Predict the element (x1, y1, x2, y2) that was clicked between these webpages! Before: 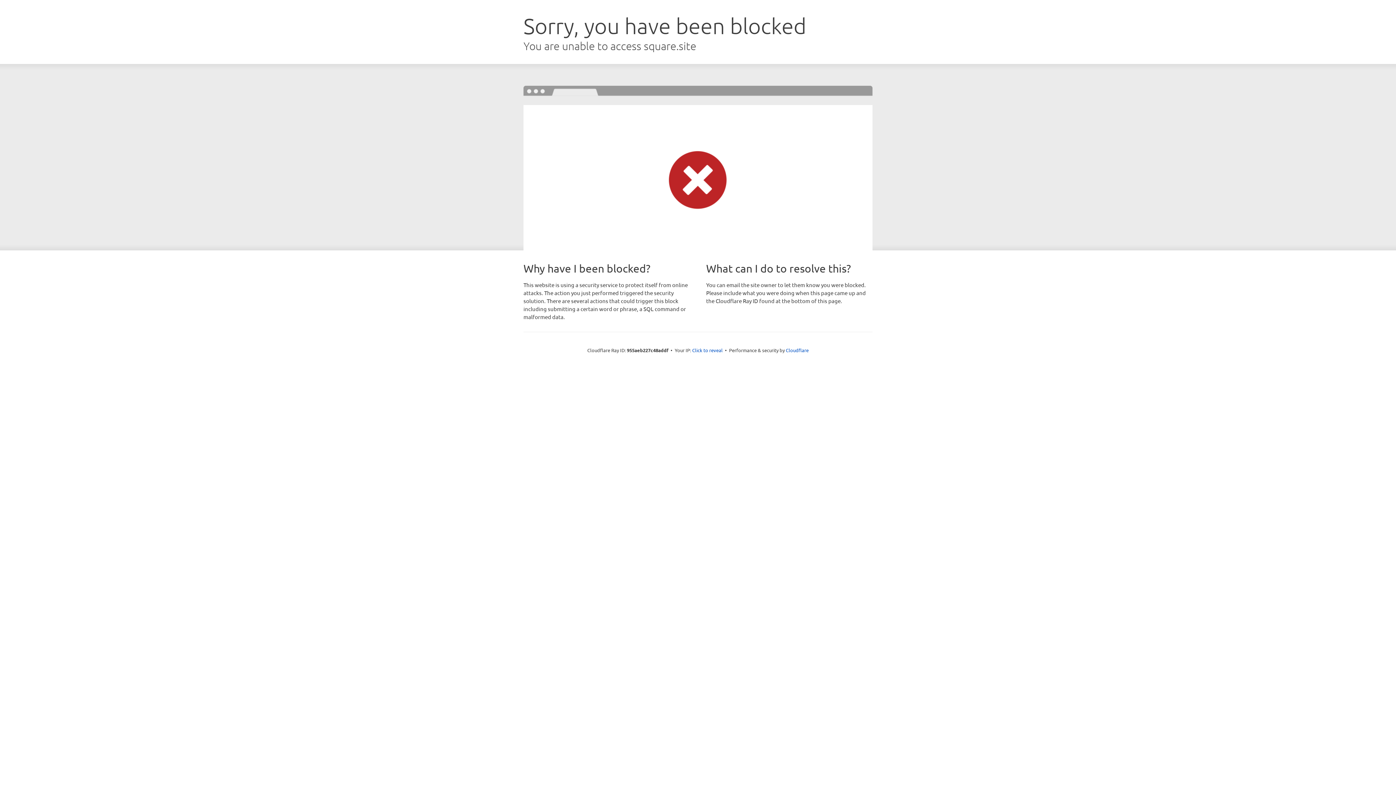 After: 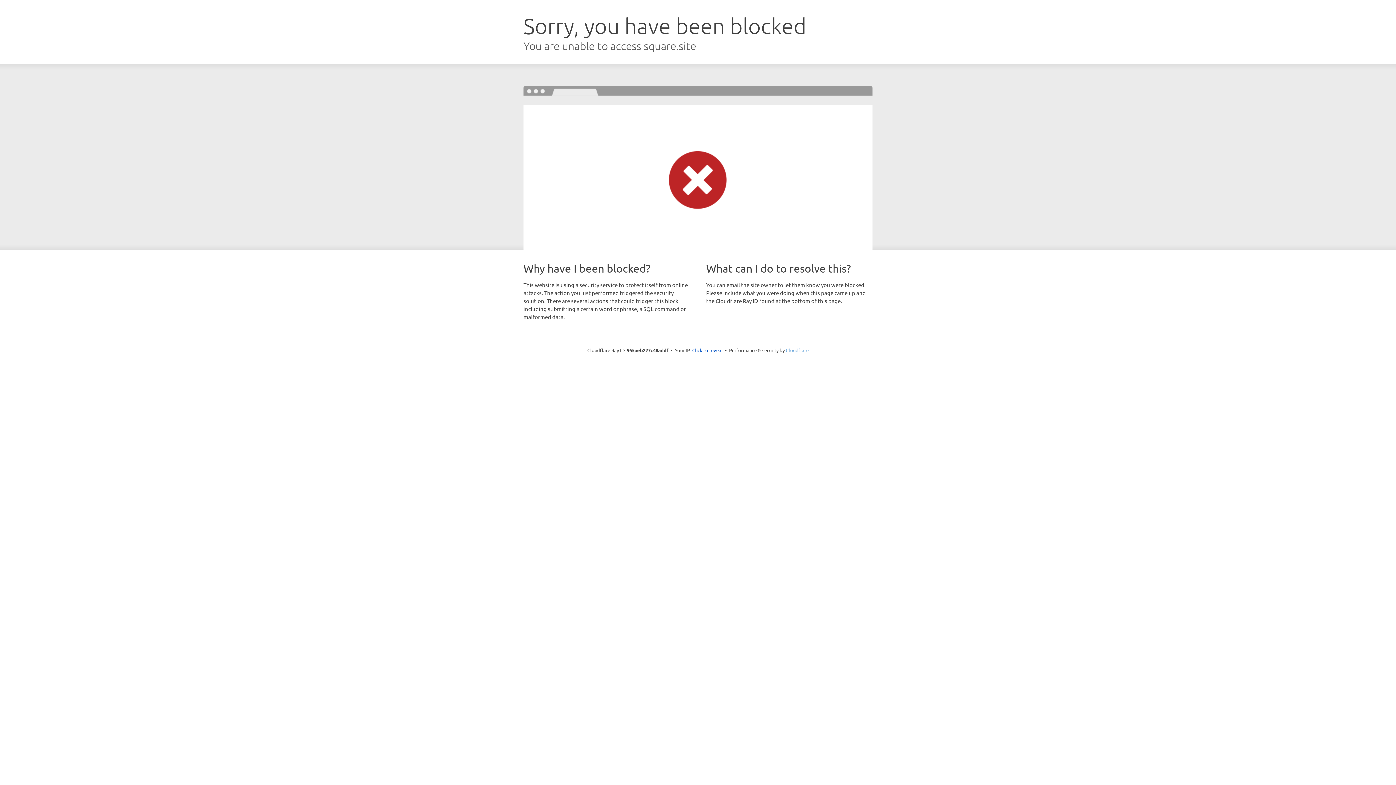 Action: bbox: (786, 347, 808, 353) label: Cloudflare